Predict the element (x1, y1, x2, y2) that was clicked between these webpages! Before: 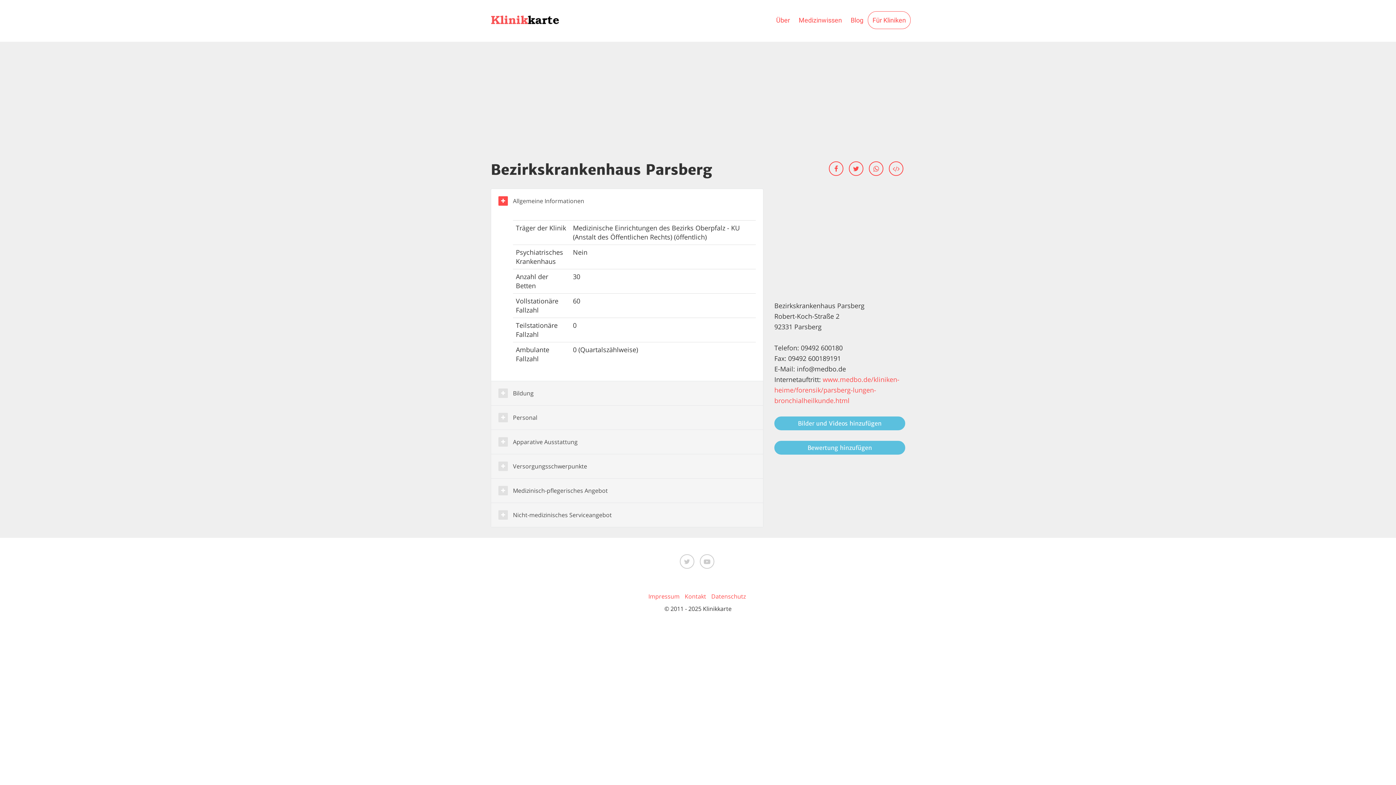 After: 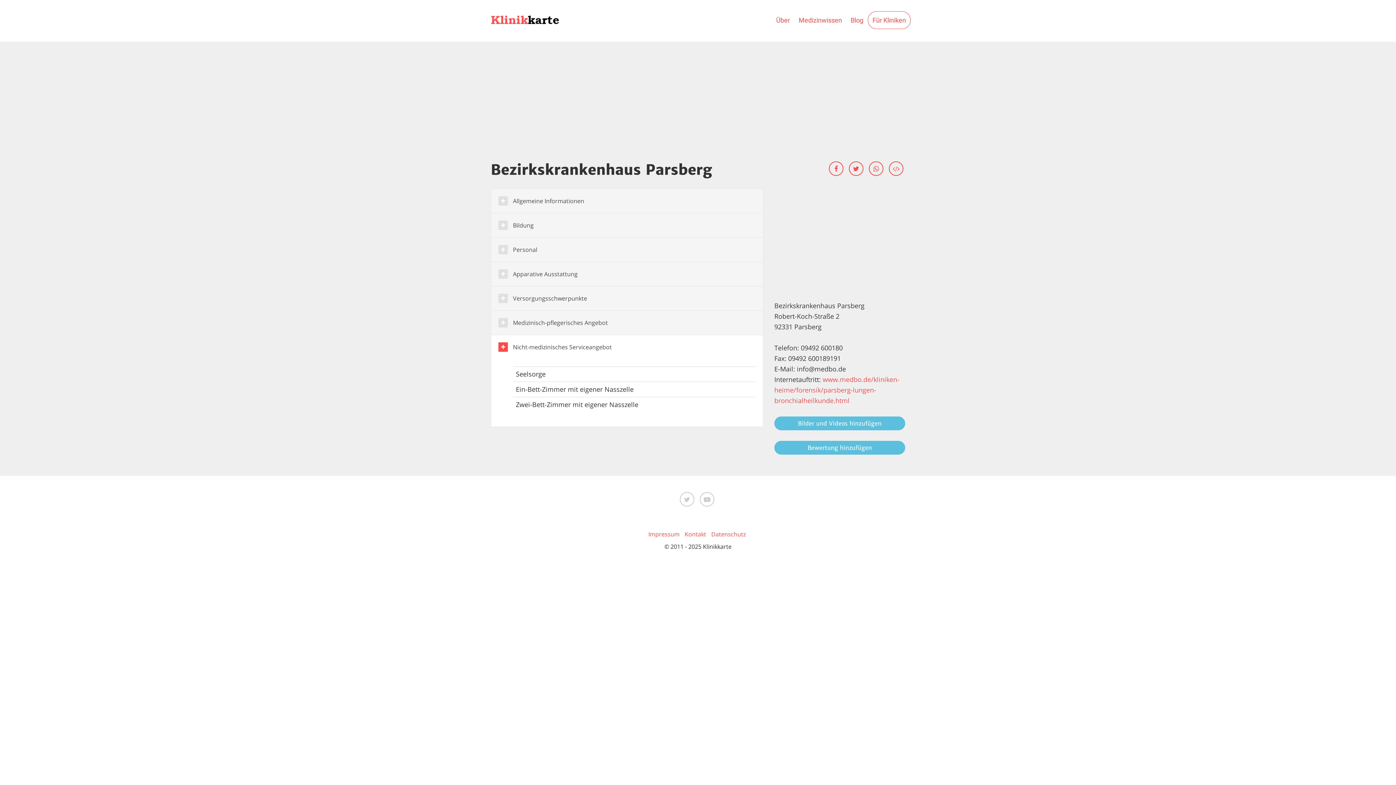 Action: bbox: (491, 503, 763, 527) label: Nicht-medizinisches Serviceangebot